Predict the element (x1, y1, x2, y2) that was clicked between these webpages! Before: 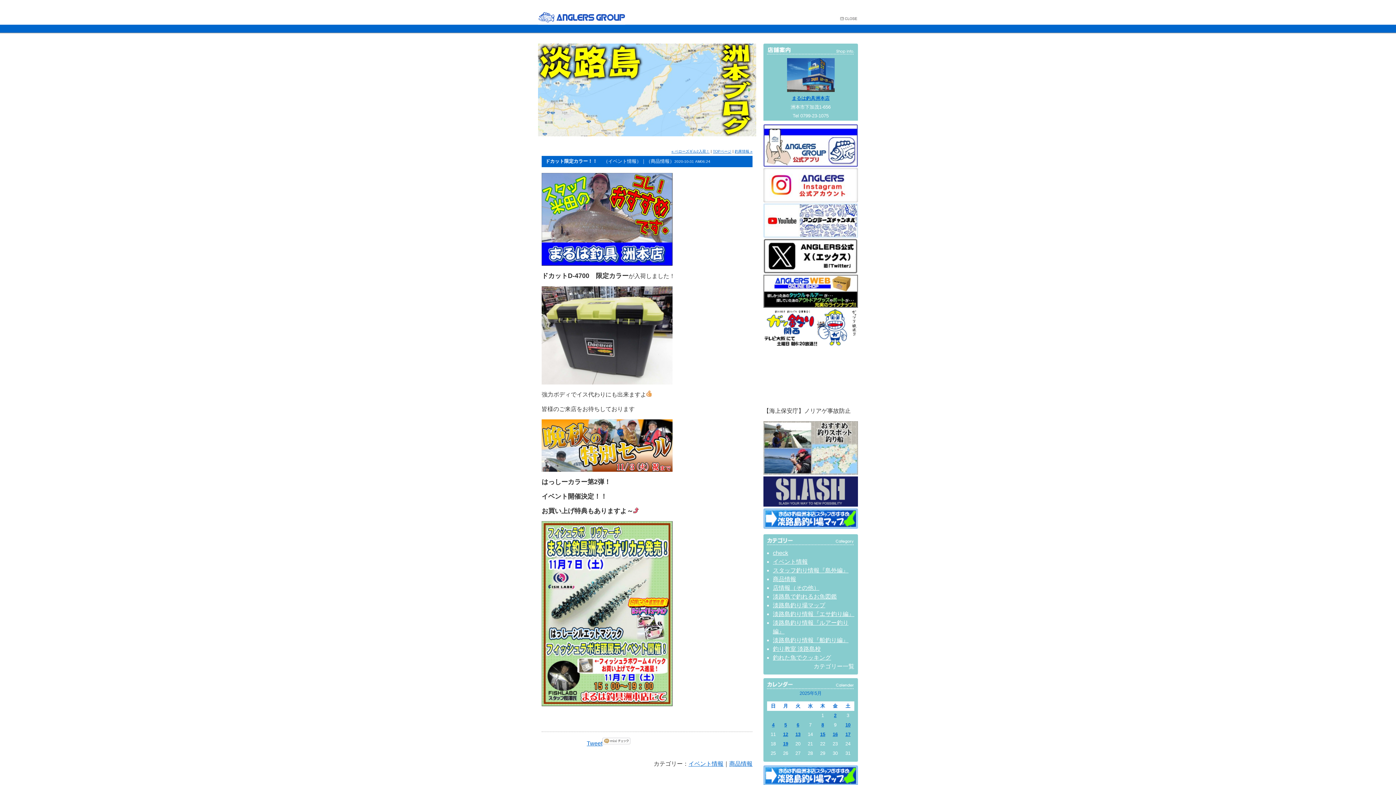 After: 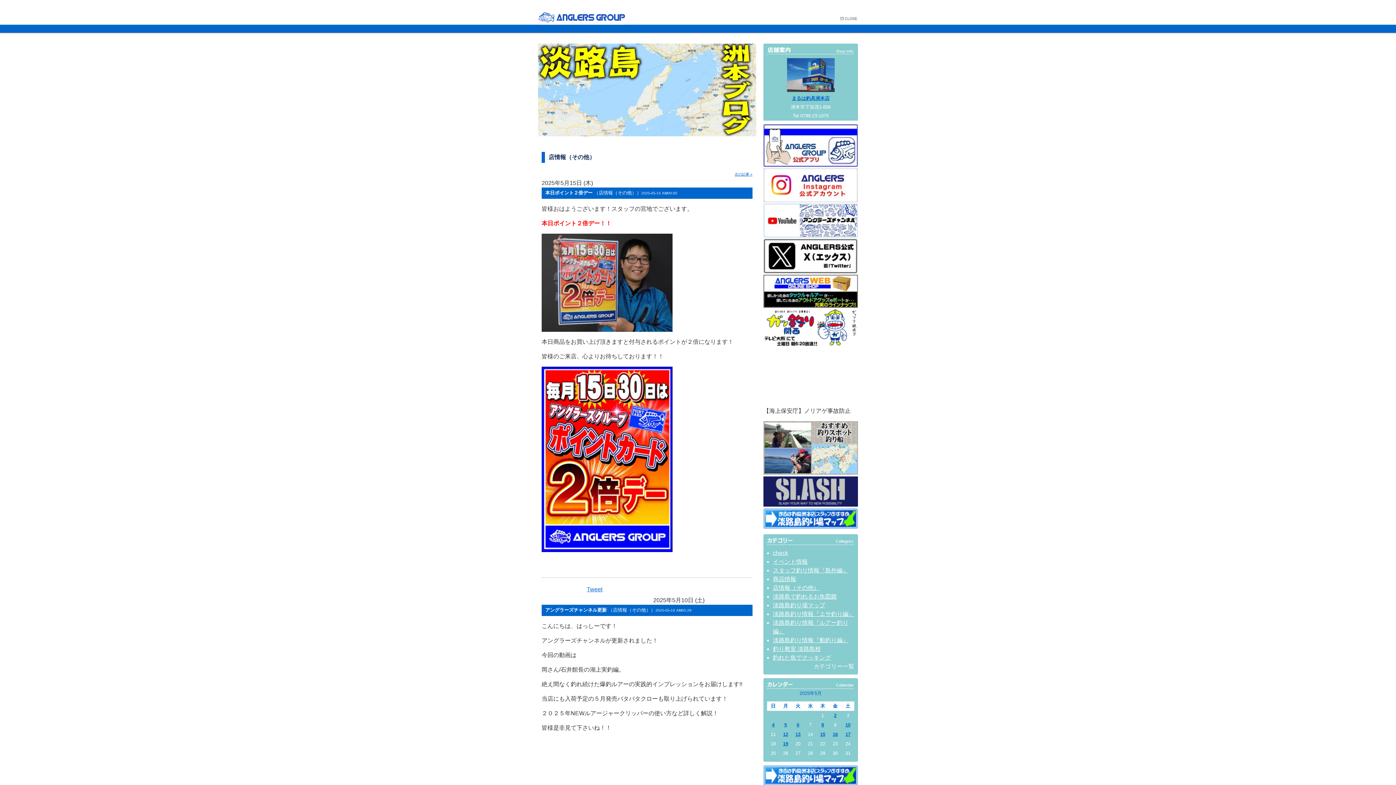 Action: label: 店情報（その他） bbox: (773, 585, 819, 591)